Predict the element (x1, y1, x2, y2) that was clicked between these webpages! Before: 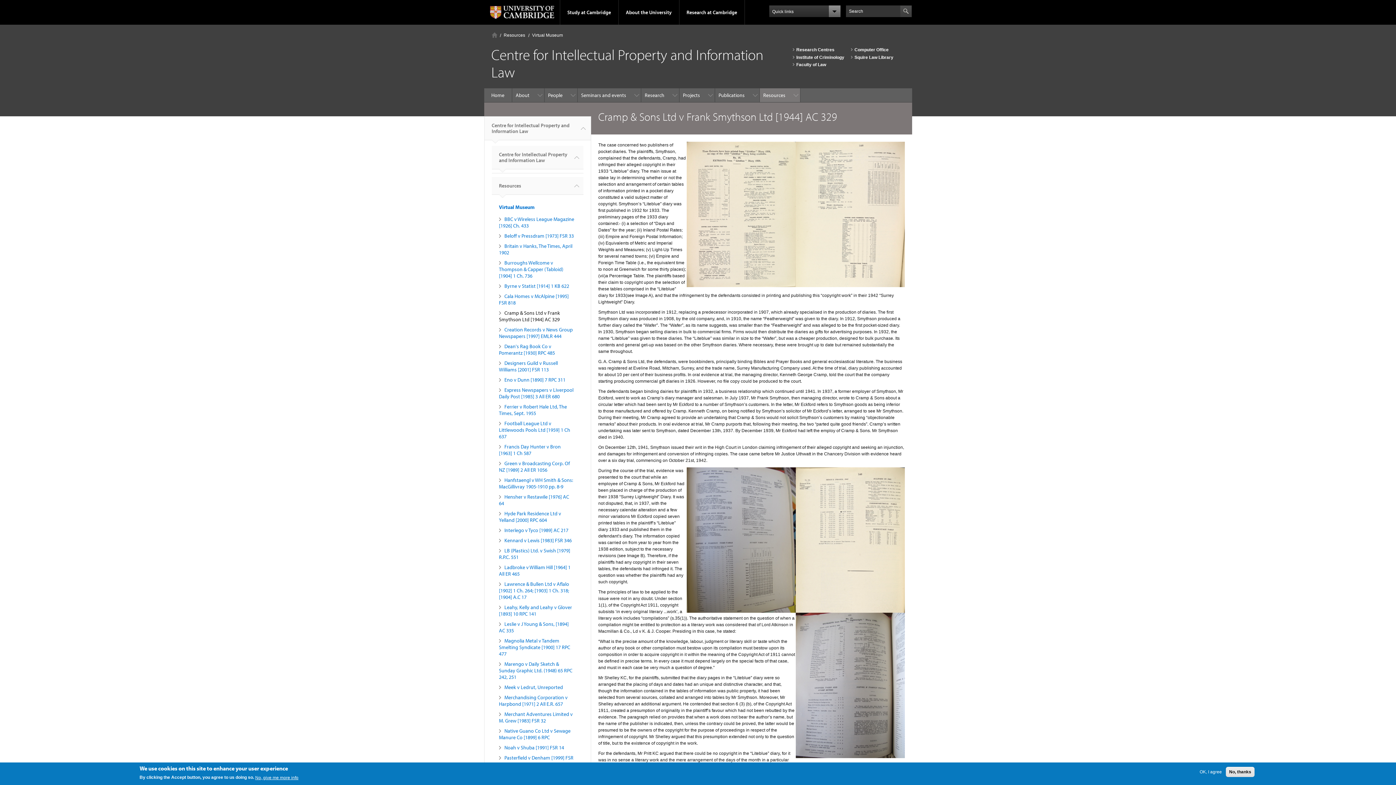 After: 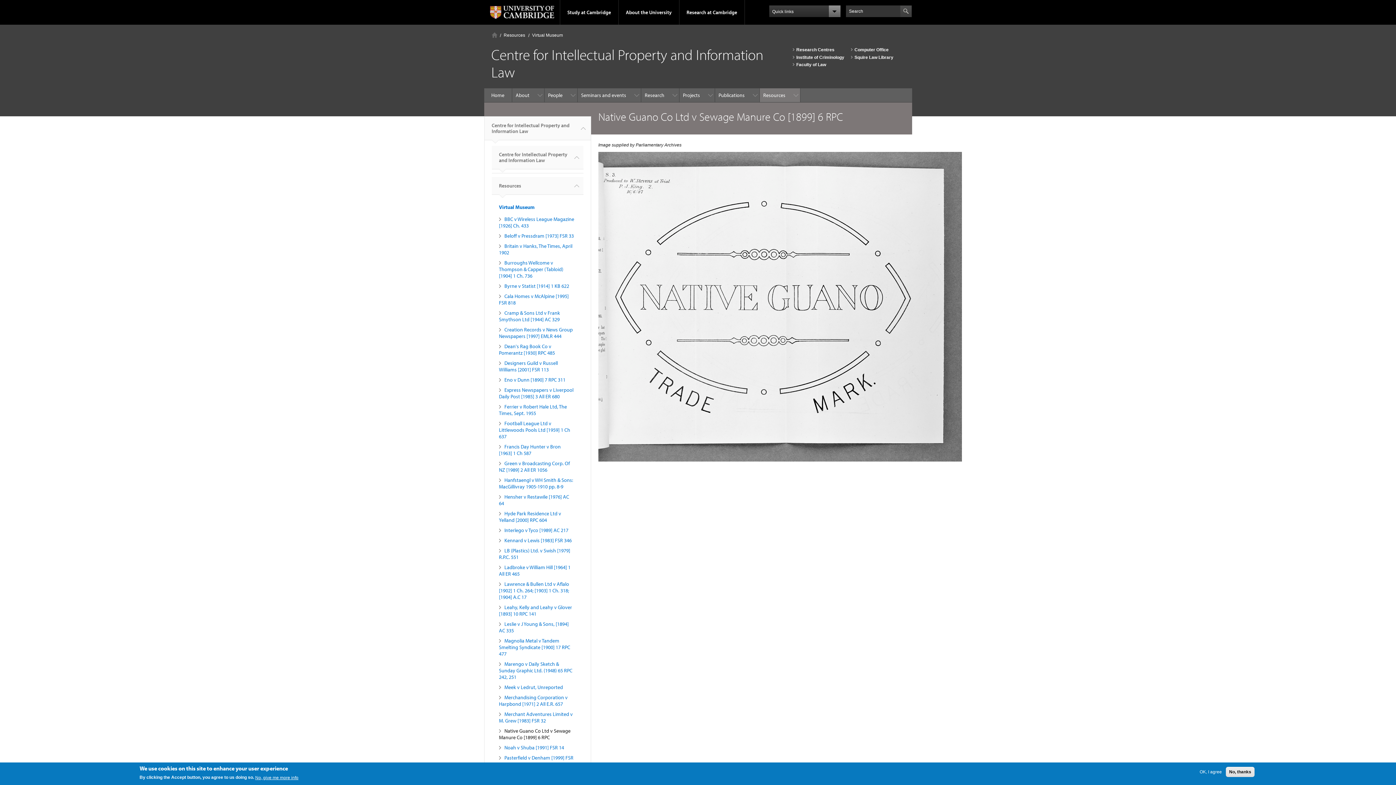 Action: bbox: (499, 728, 570, 741) label: Native Guano Co Ltd v Sewage Manure Co [1899] 6 RPC